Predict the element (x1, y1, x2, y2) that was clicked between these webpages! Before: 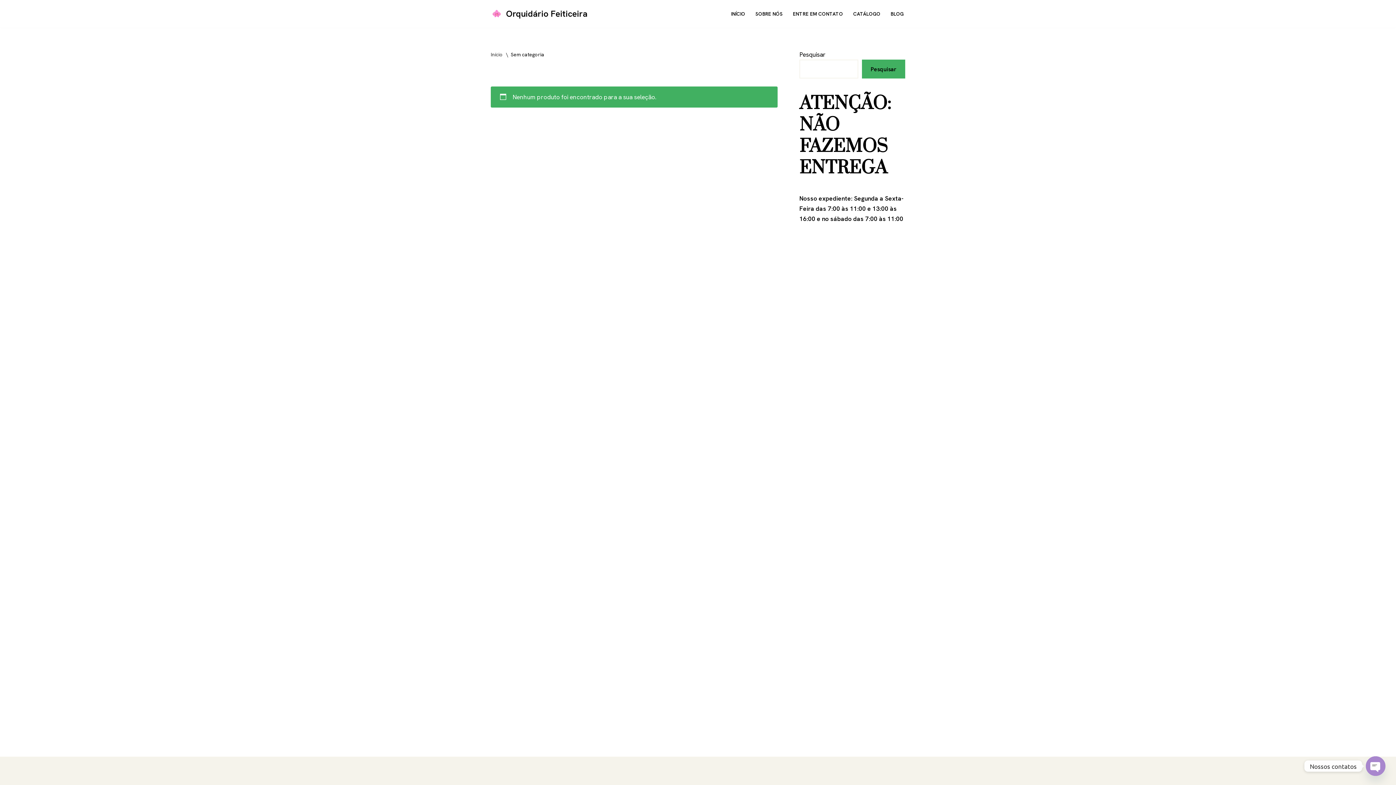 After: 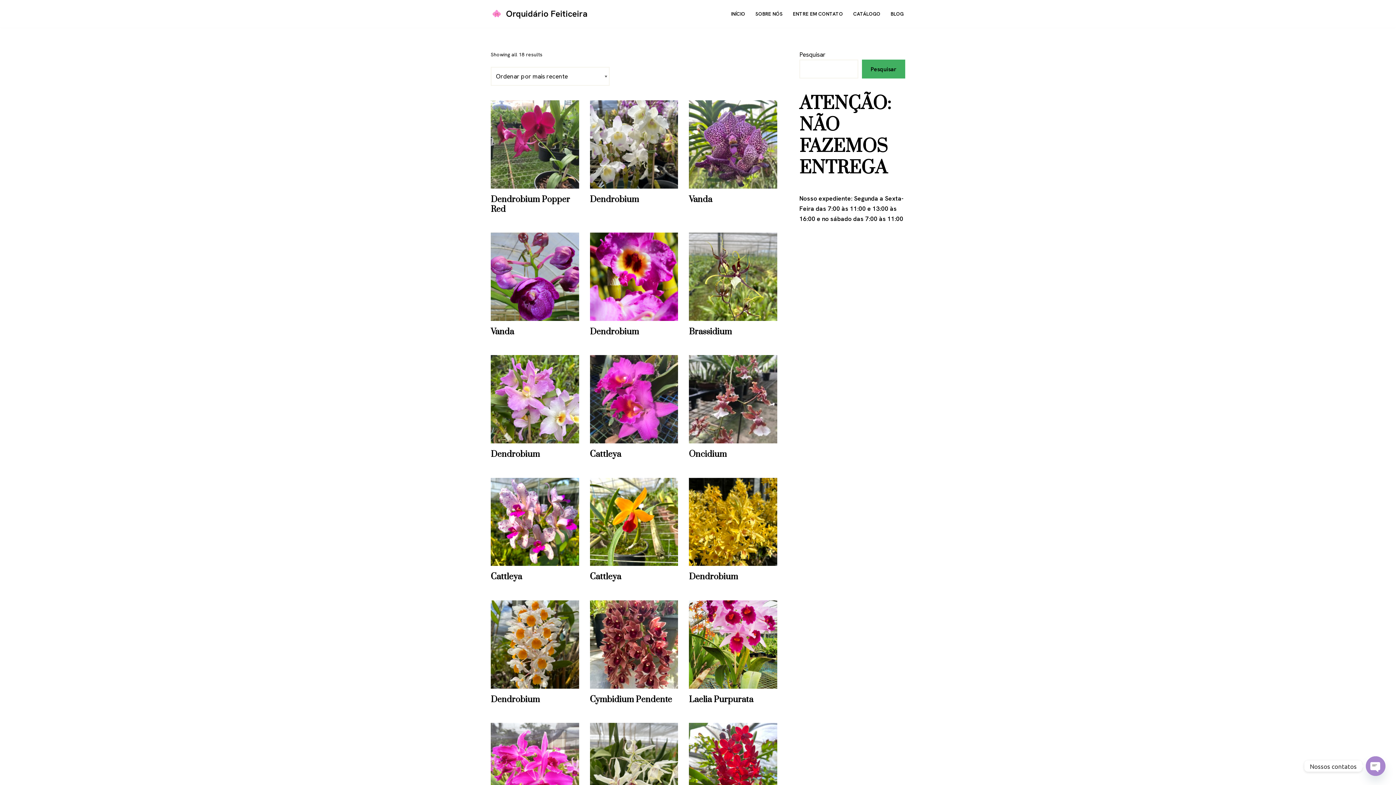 Action: label: CATÁLOGO bbox: (853, 9, 880, 18)